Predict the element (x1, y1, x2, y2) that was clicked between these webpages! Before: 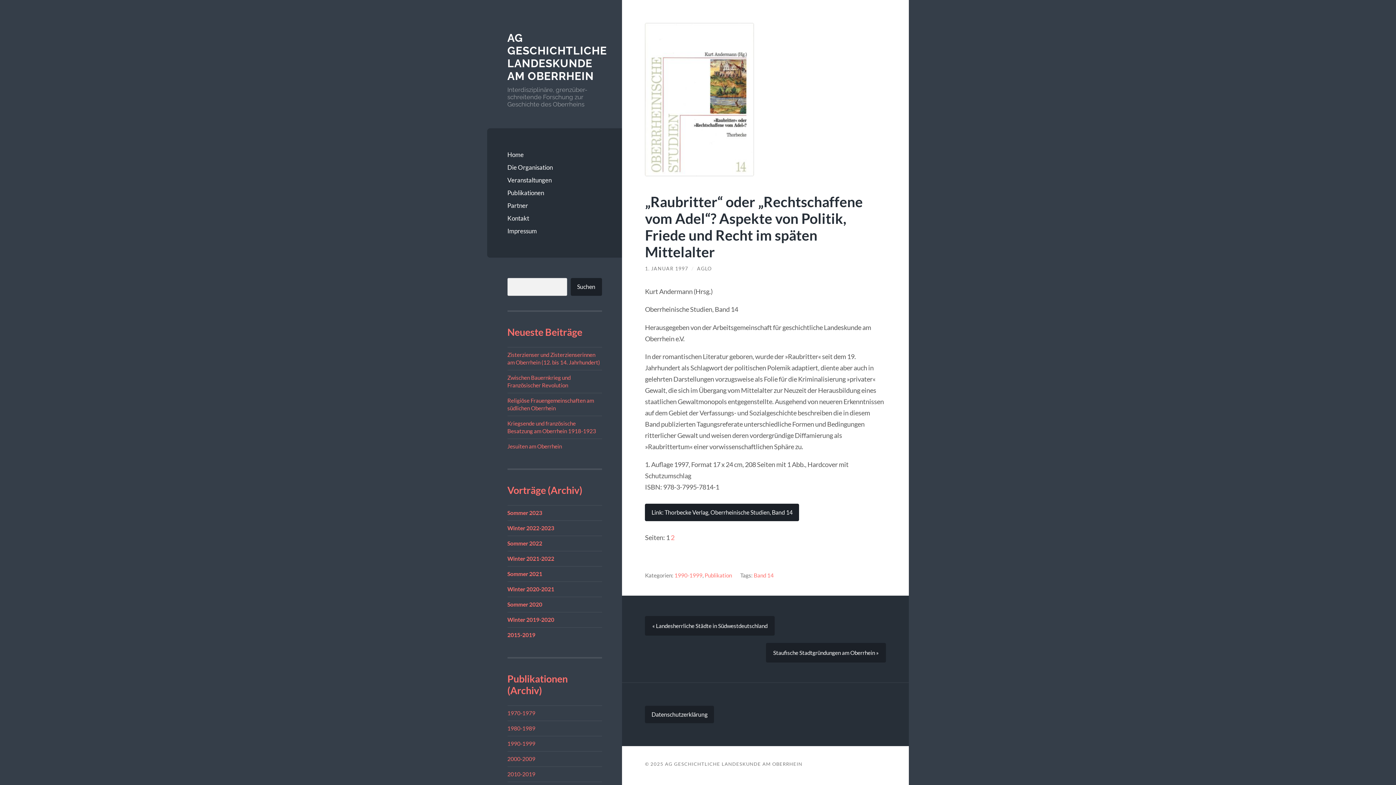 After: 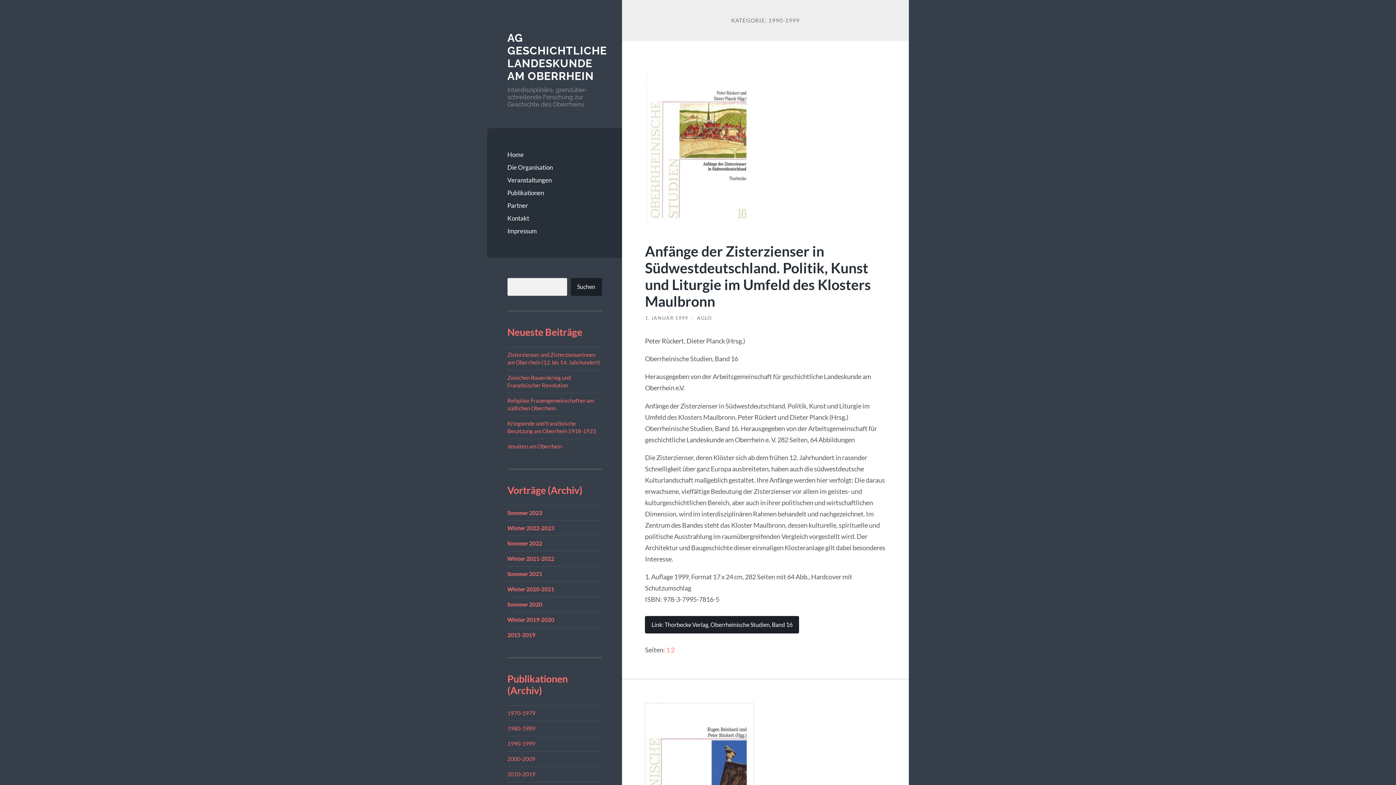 Action: label: 1990-1999 bbox: (507, 740, 535, 747)